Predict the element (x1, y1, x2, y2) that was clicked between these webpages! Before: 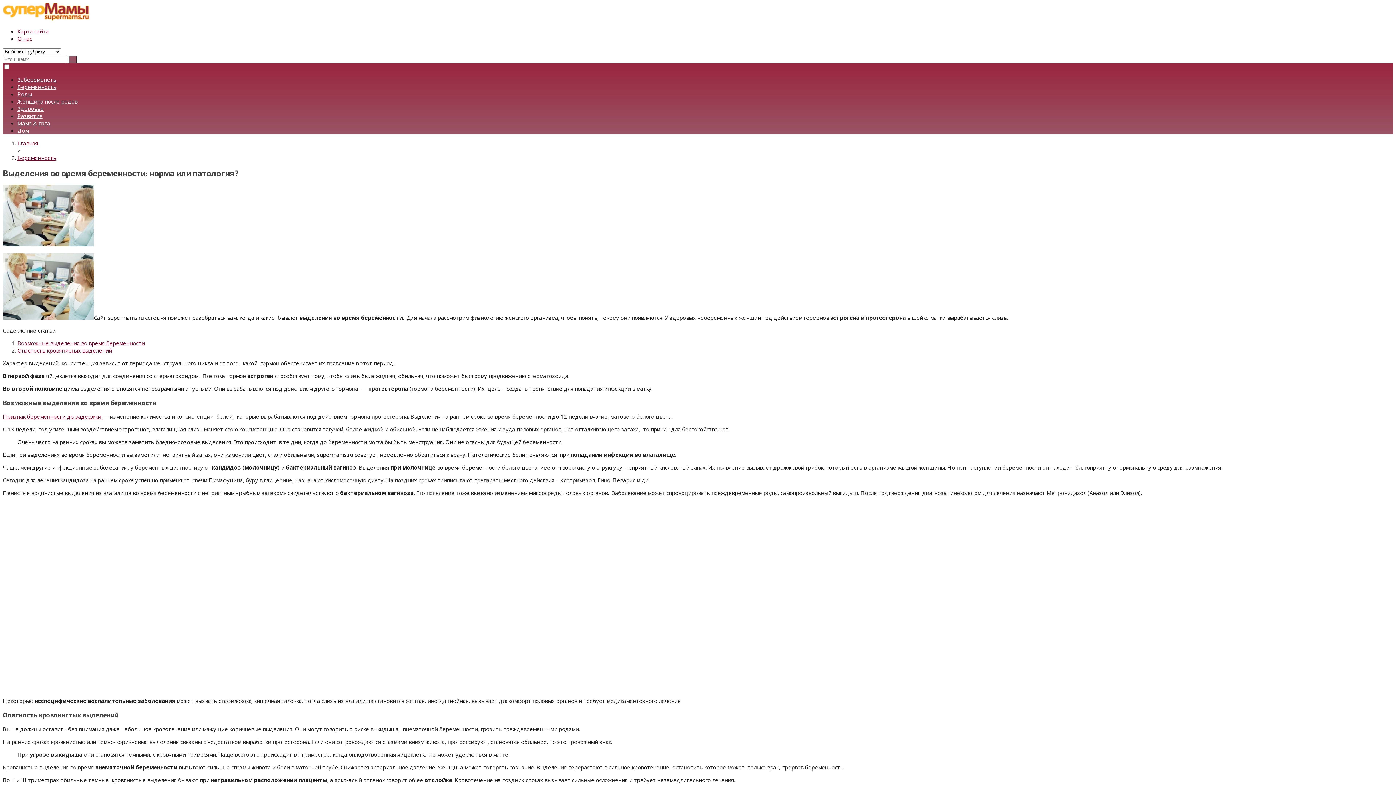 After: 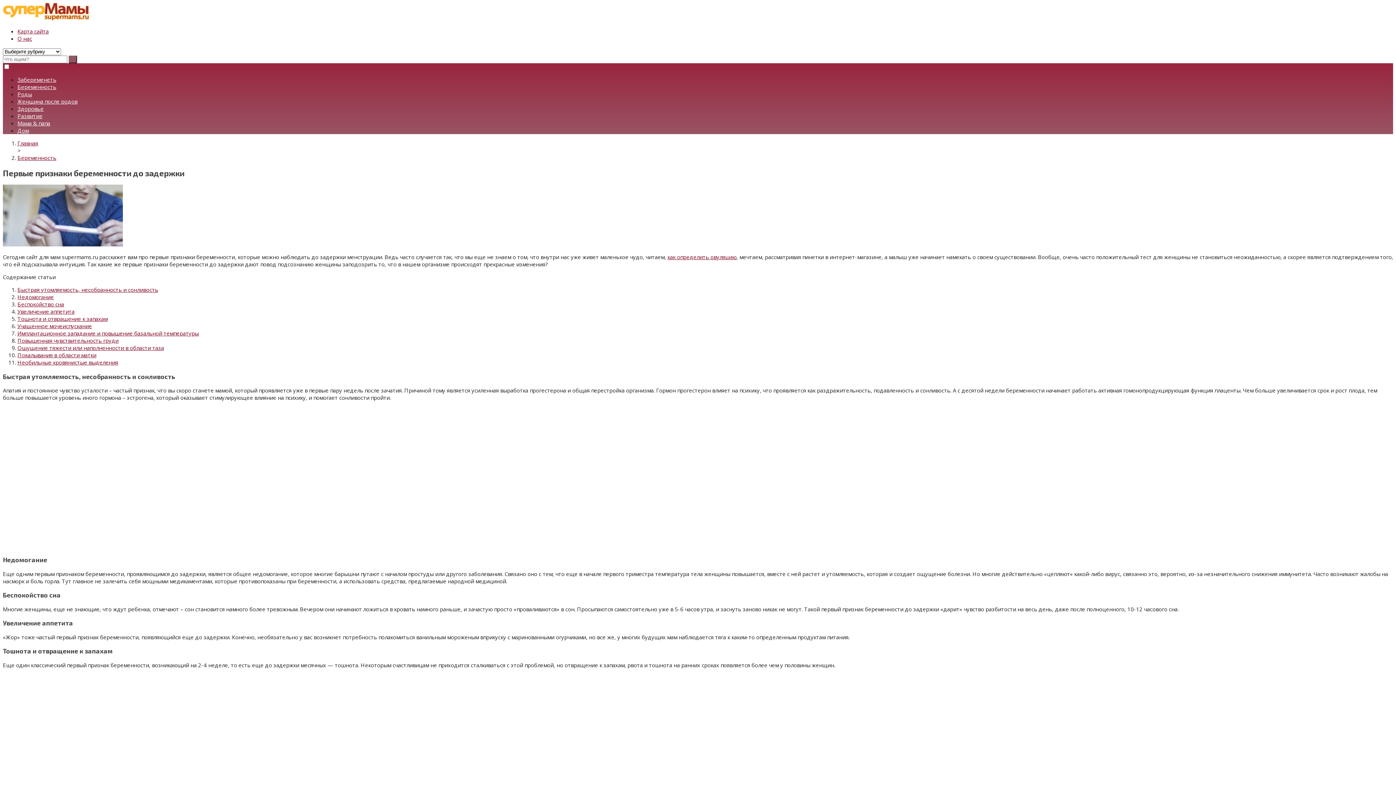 Action: bbox: (2, 413, 102, 420) label: Признак беременности до задержки 